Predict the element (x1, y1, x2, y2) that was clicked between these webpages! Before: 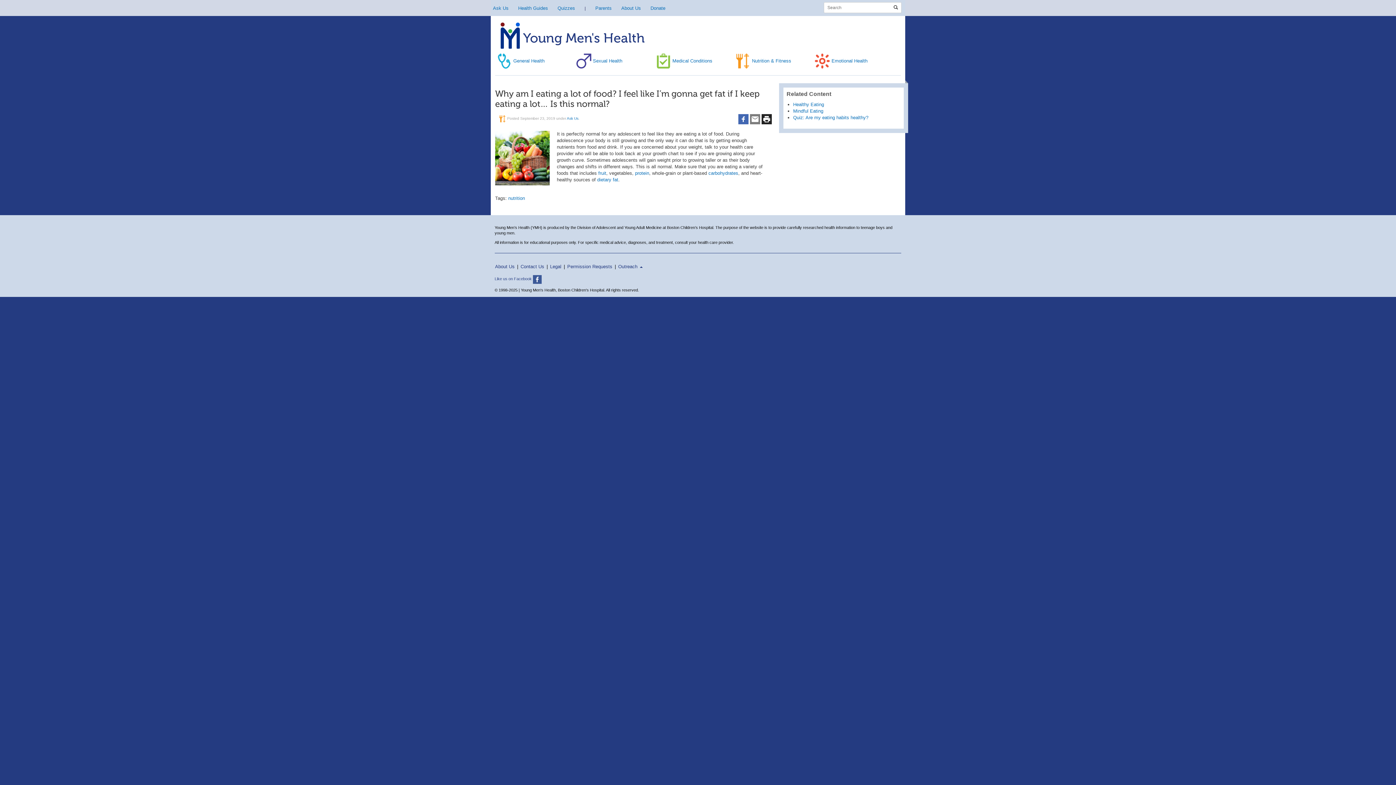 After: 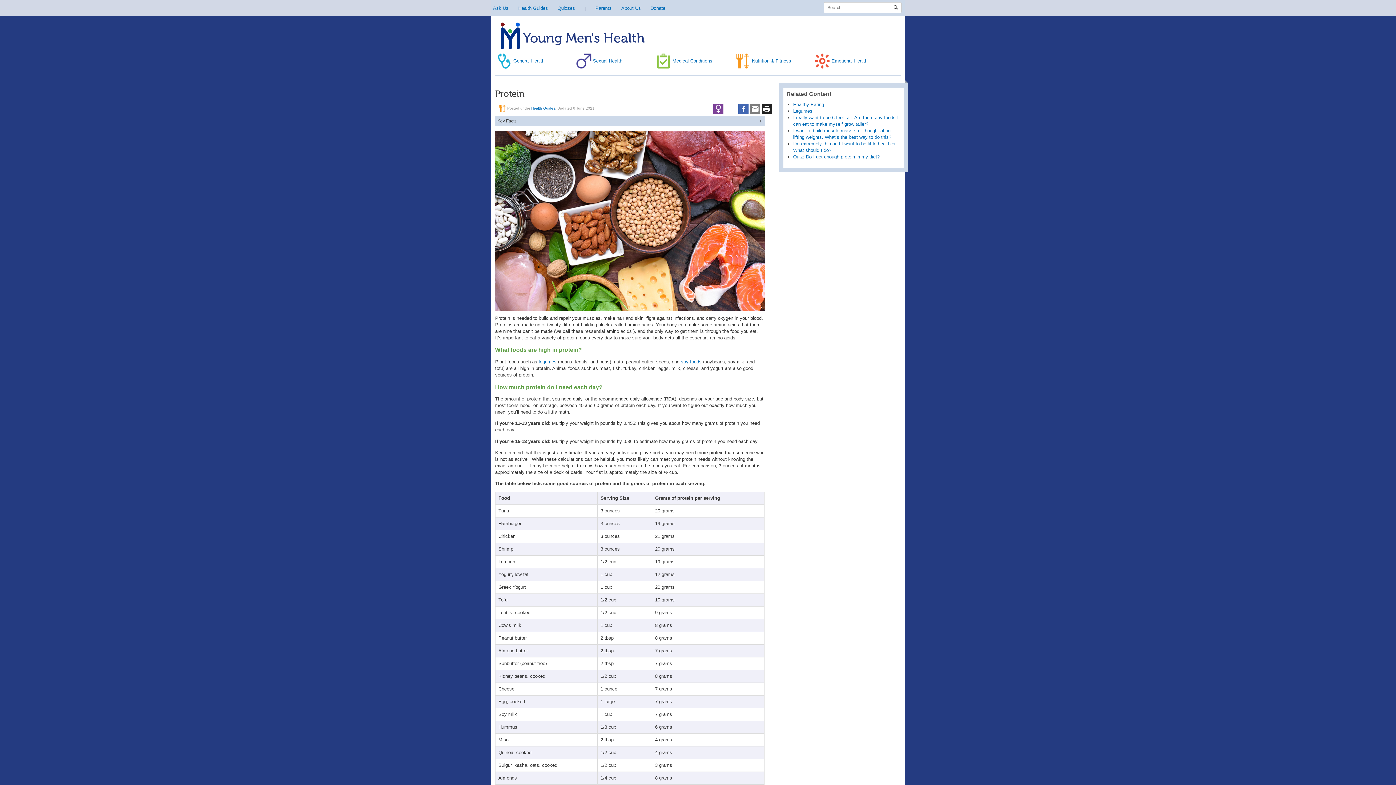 Action: bbox: (635, 170, 649, 176) label: protein